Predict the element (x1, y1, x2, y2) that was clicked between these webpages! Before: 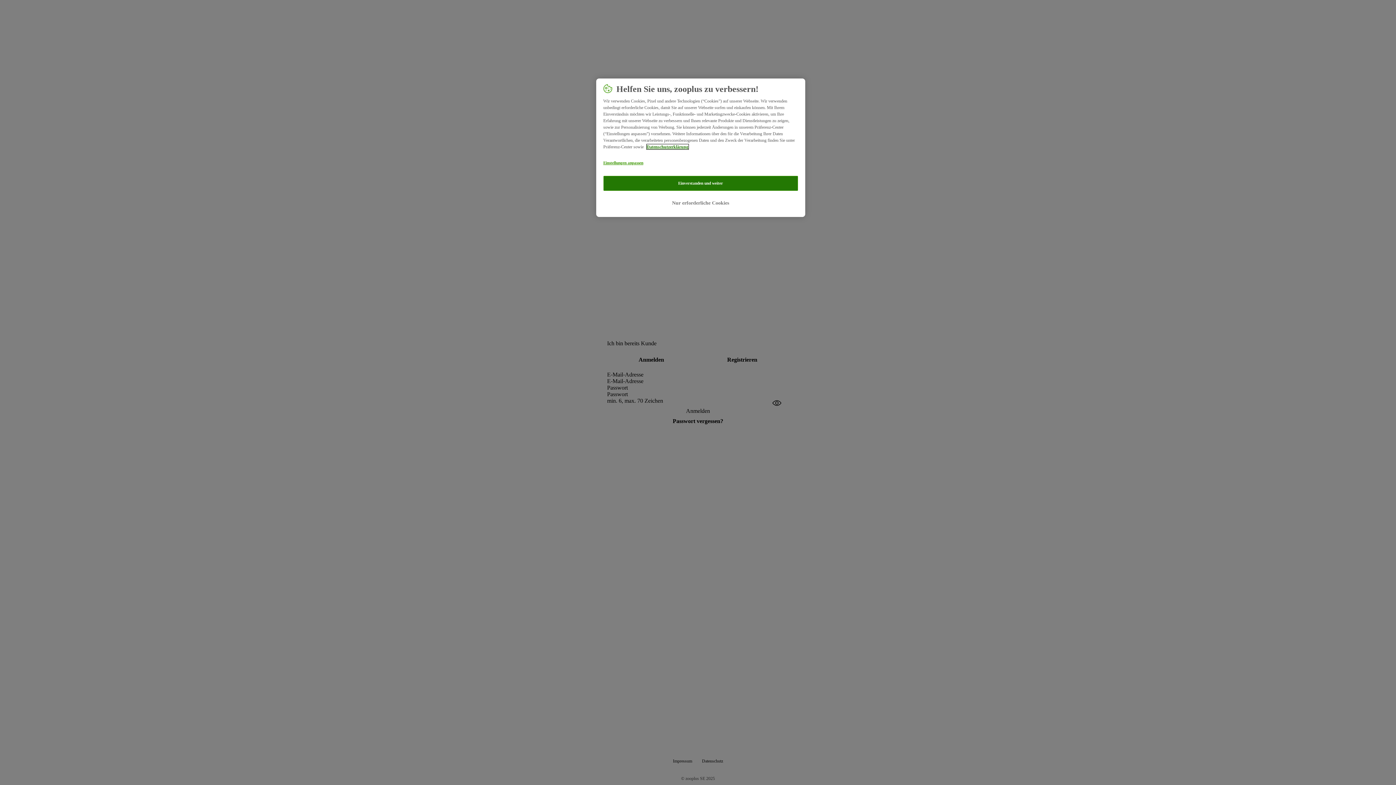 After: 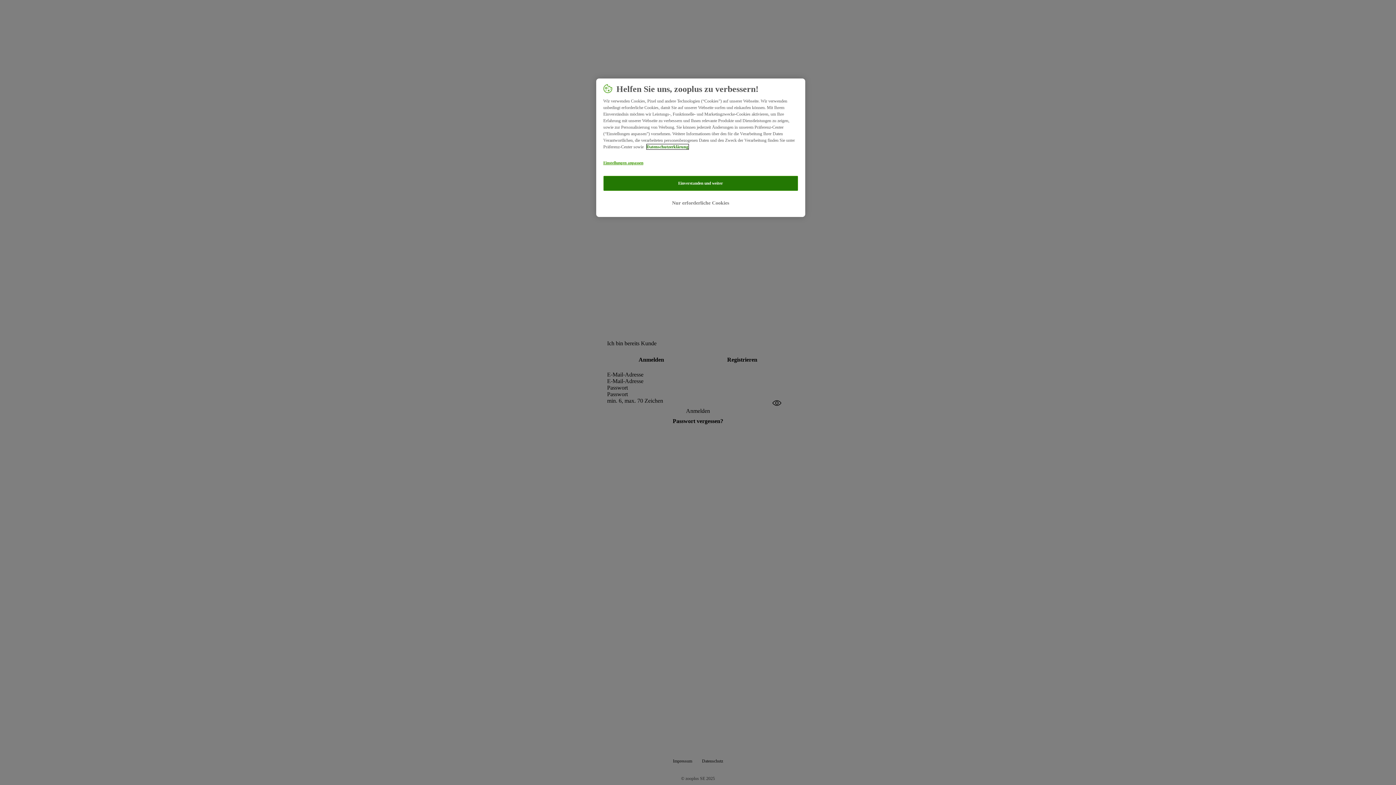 Action: bbox: (646, 144, 688, 149) label: Weitere Informationen zum Datenschutz, wird in neuer registerkarte geöffnet